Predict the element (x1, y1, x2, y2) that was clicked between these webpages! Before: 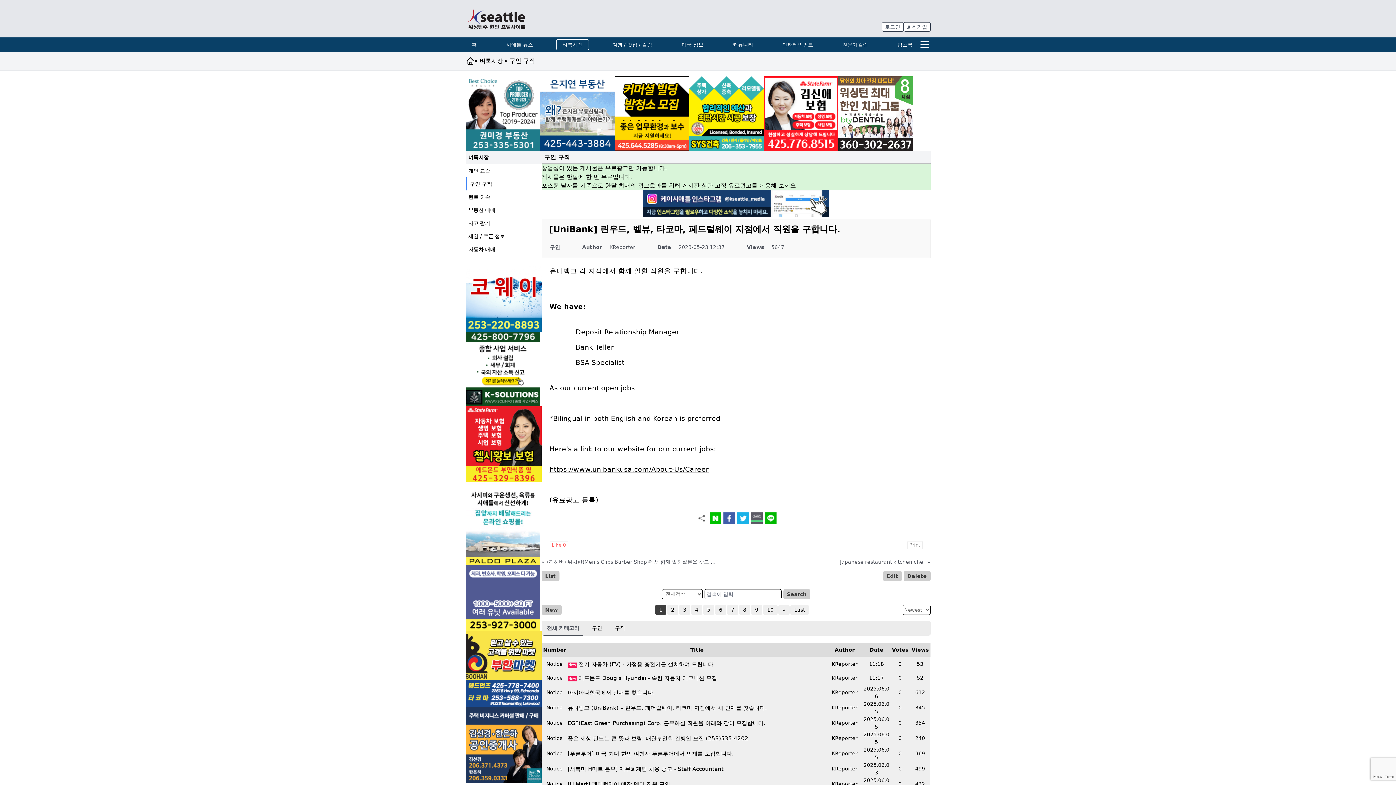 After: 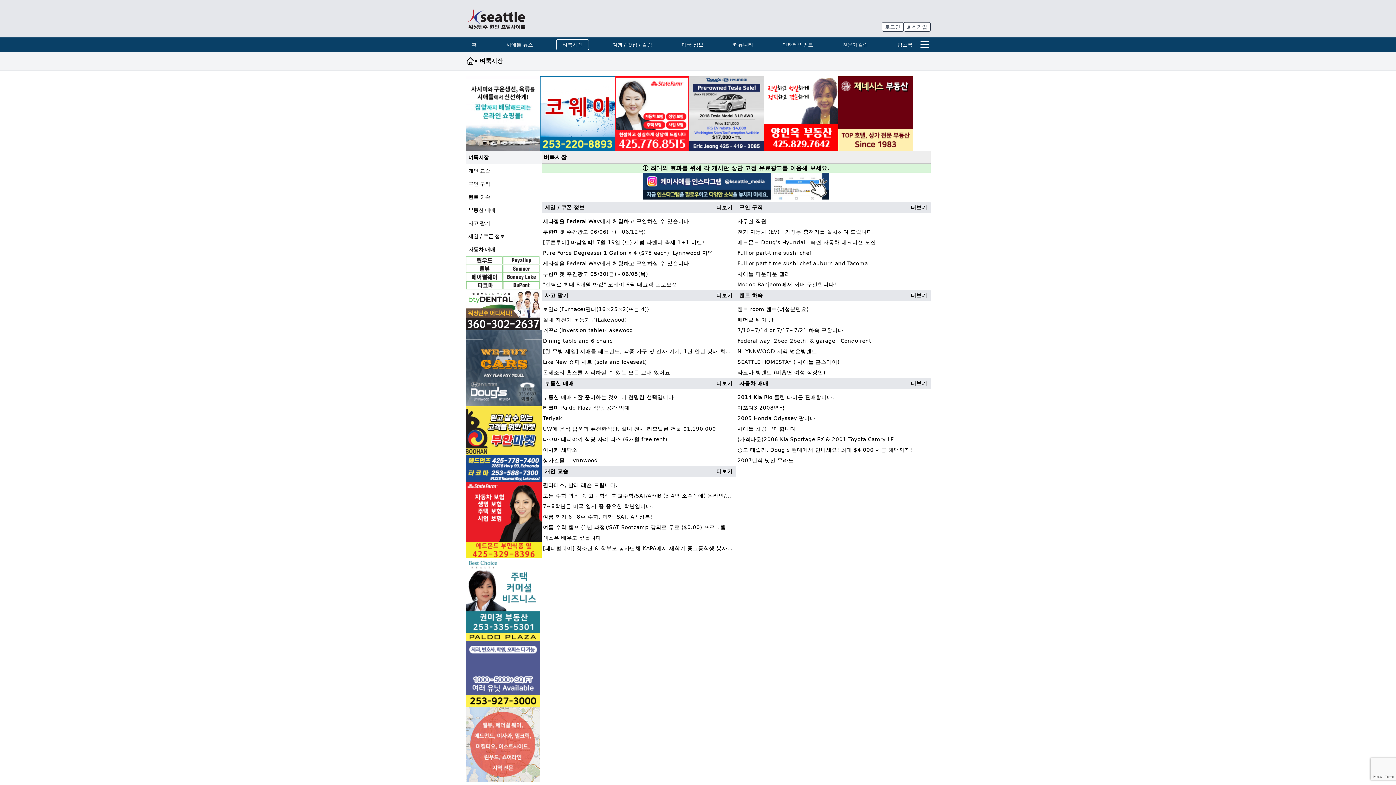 Action: label: 벼룩시장 bbox: (465, 151, 541, 164)